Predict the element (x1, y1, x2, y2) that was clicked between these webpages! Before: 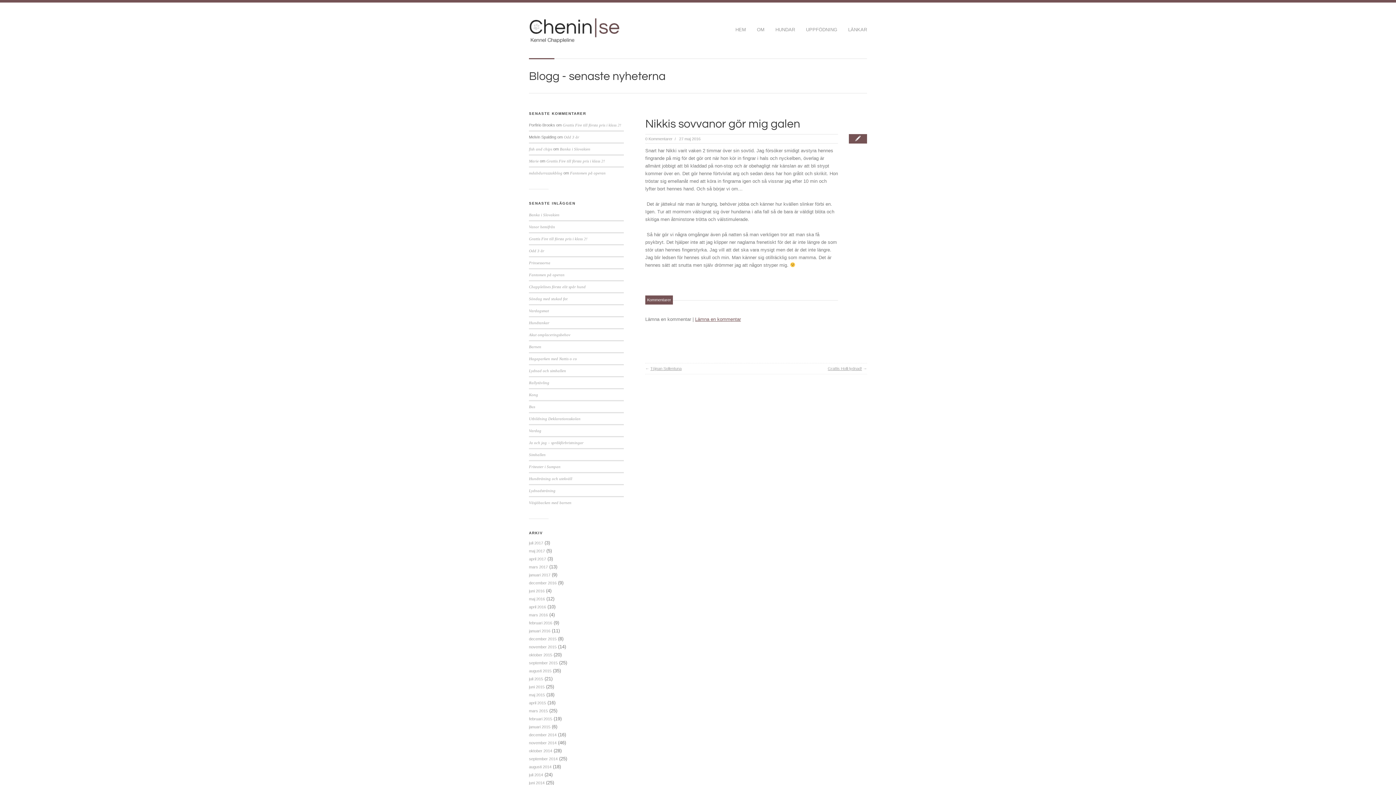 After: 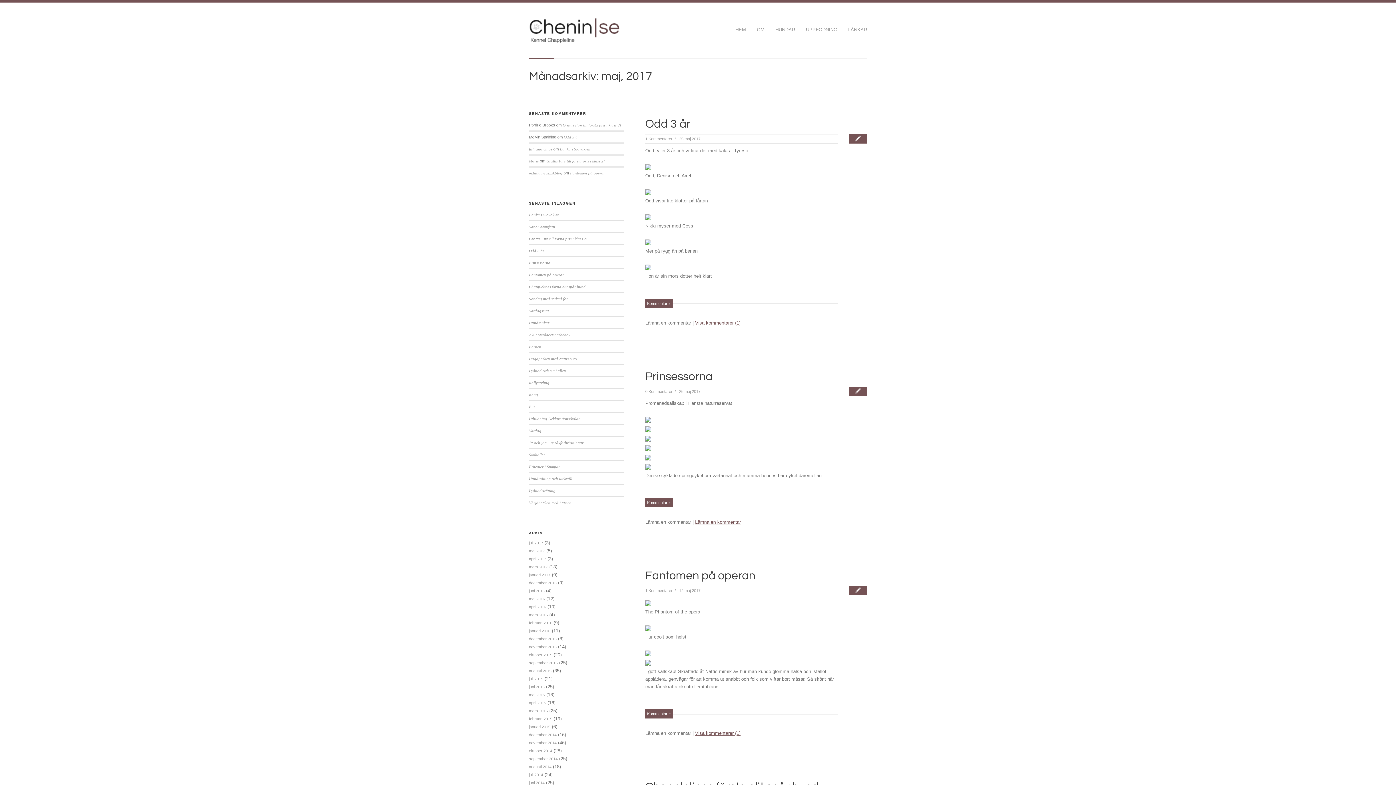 Action: label: maj 2017 bbox: (529, 549, 545, 553)